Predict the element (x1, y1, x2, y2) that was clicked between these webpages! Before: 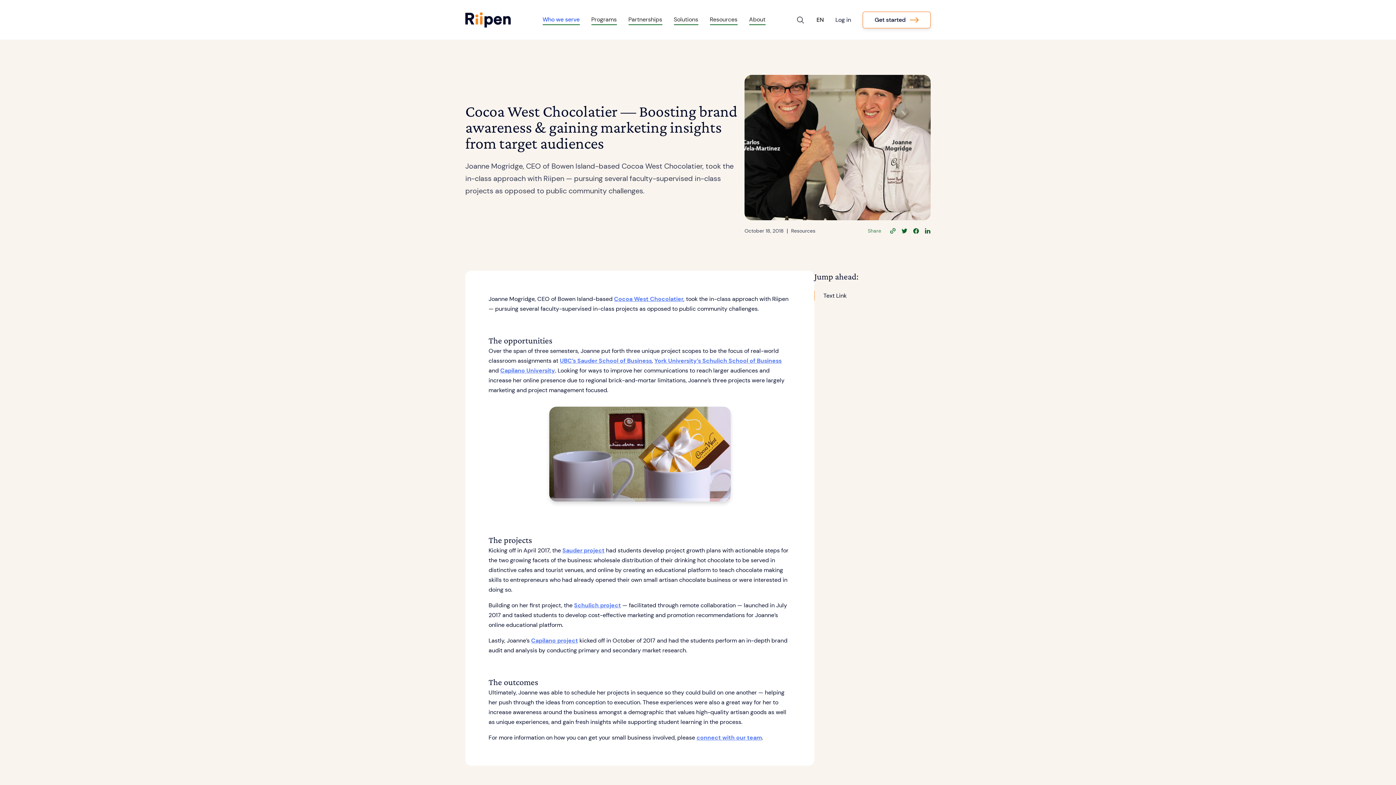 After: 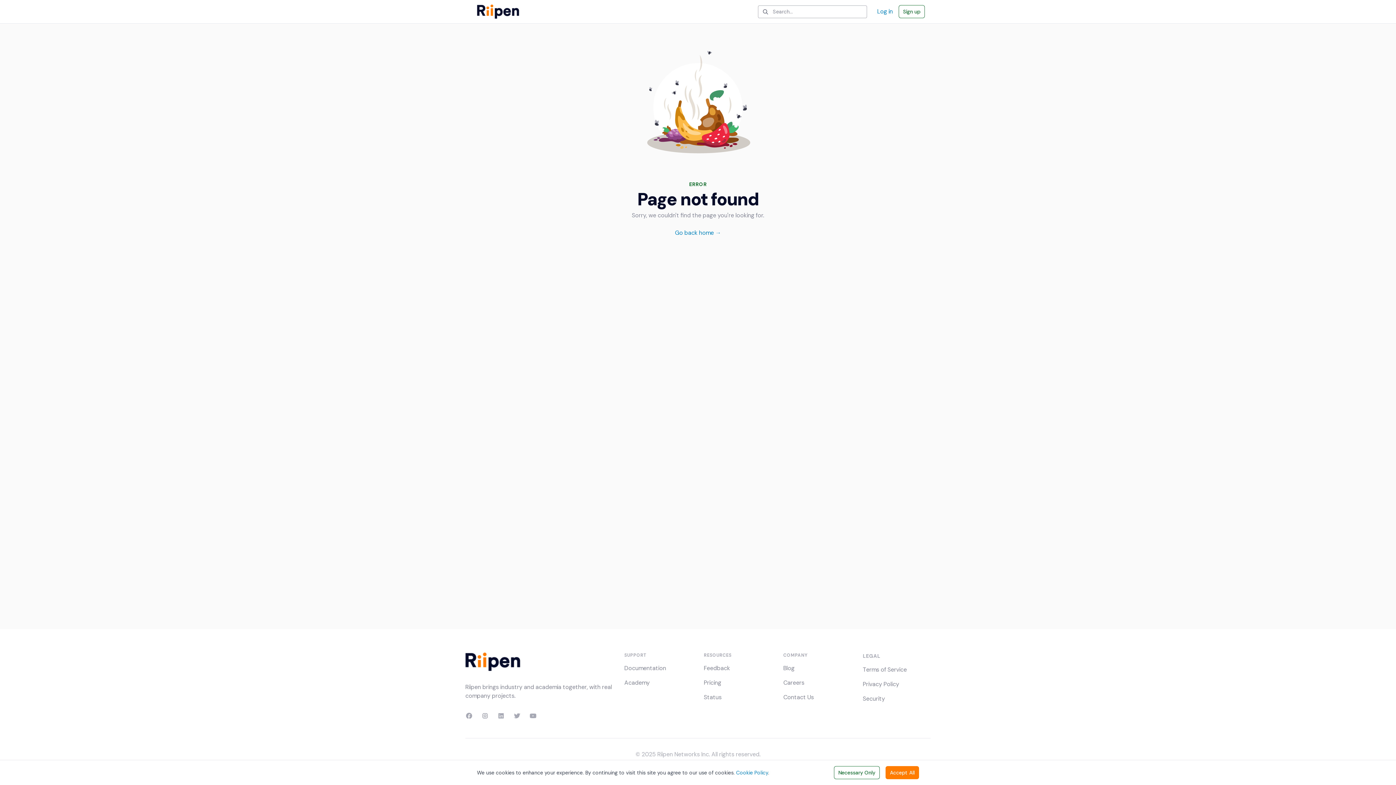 Action: label: Schulich project bbox: (574, 601, 621, 609)